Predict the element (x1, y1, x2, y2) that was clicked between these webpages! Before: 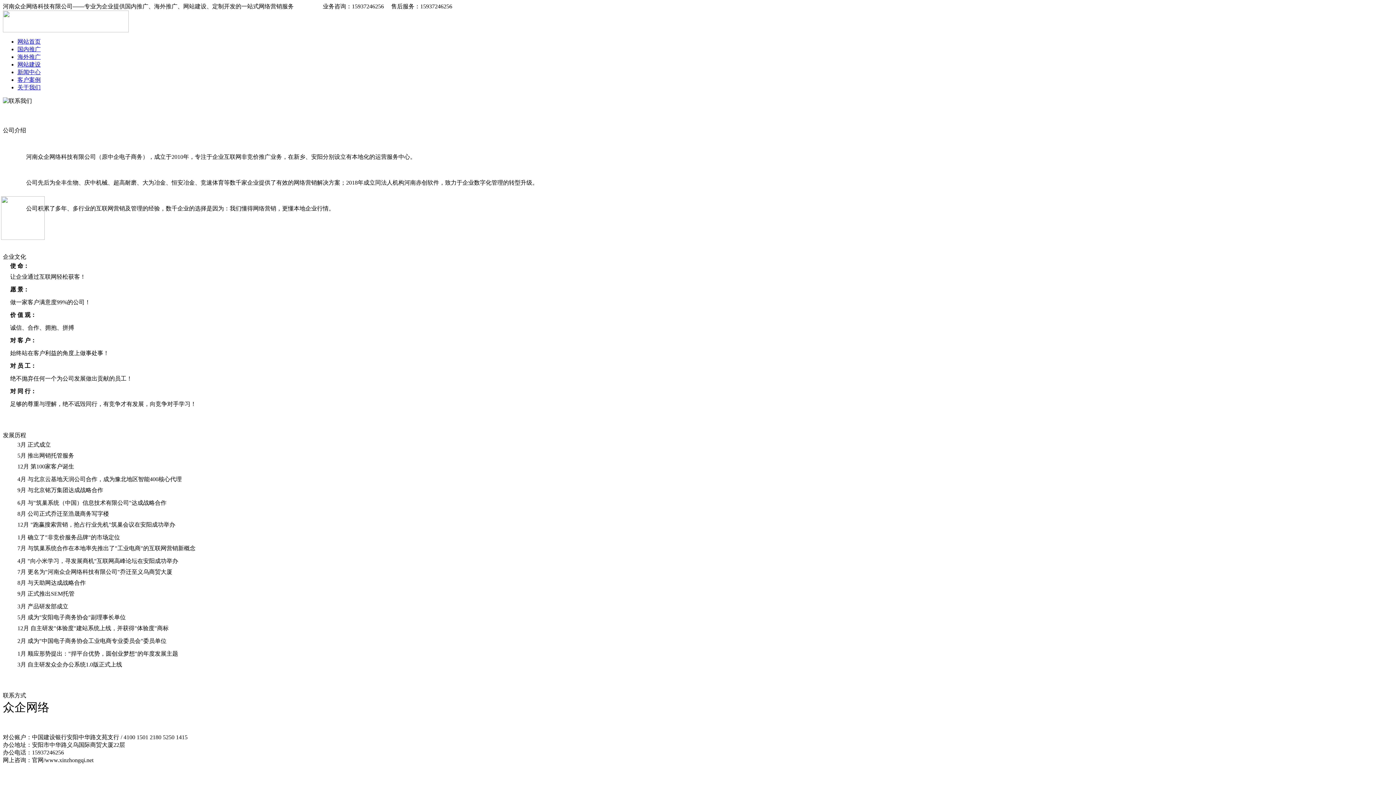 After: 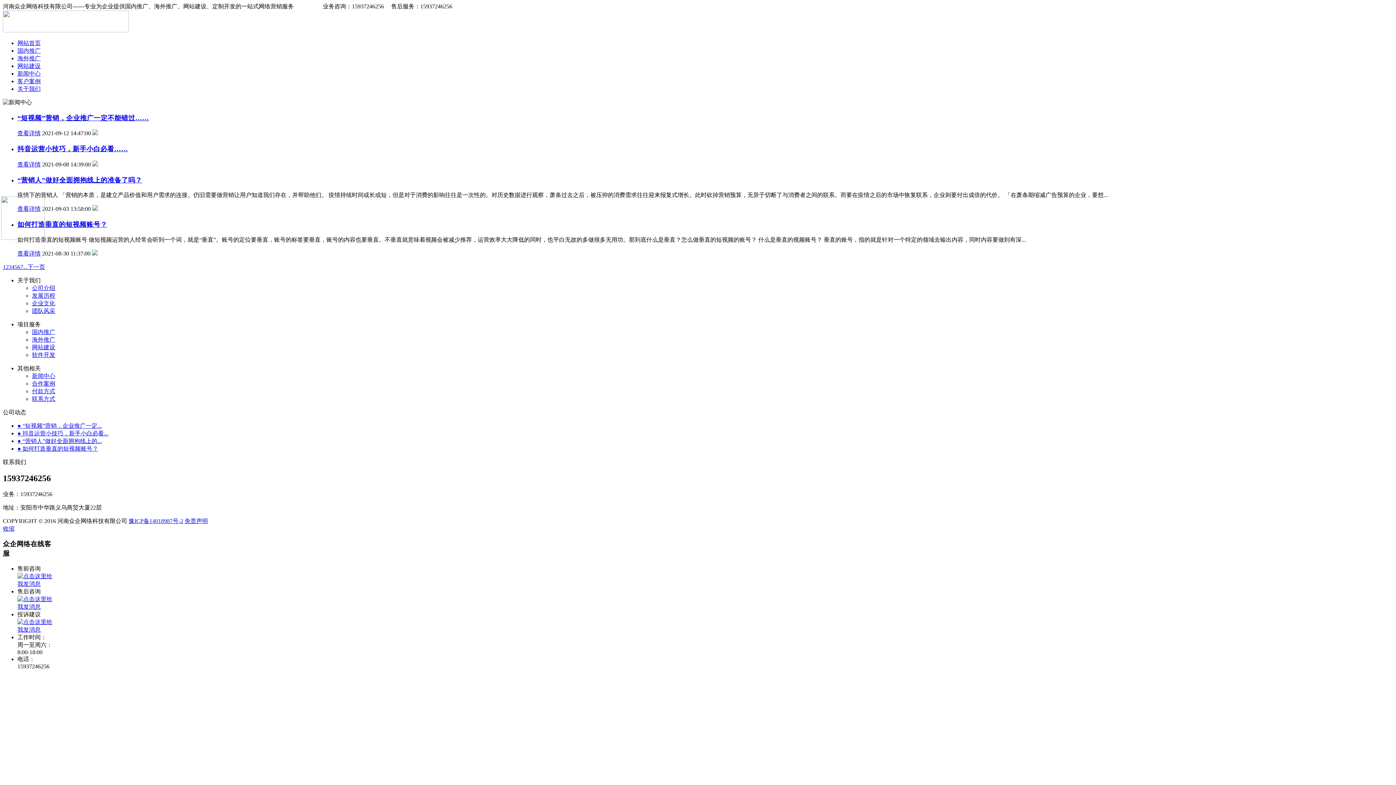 Action: bbox: (17, 69, 40, 75) label: 新闻中心